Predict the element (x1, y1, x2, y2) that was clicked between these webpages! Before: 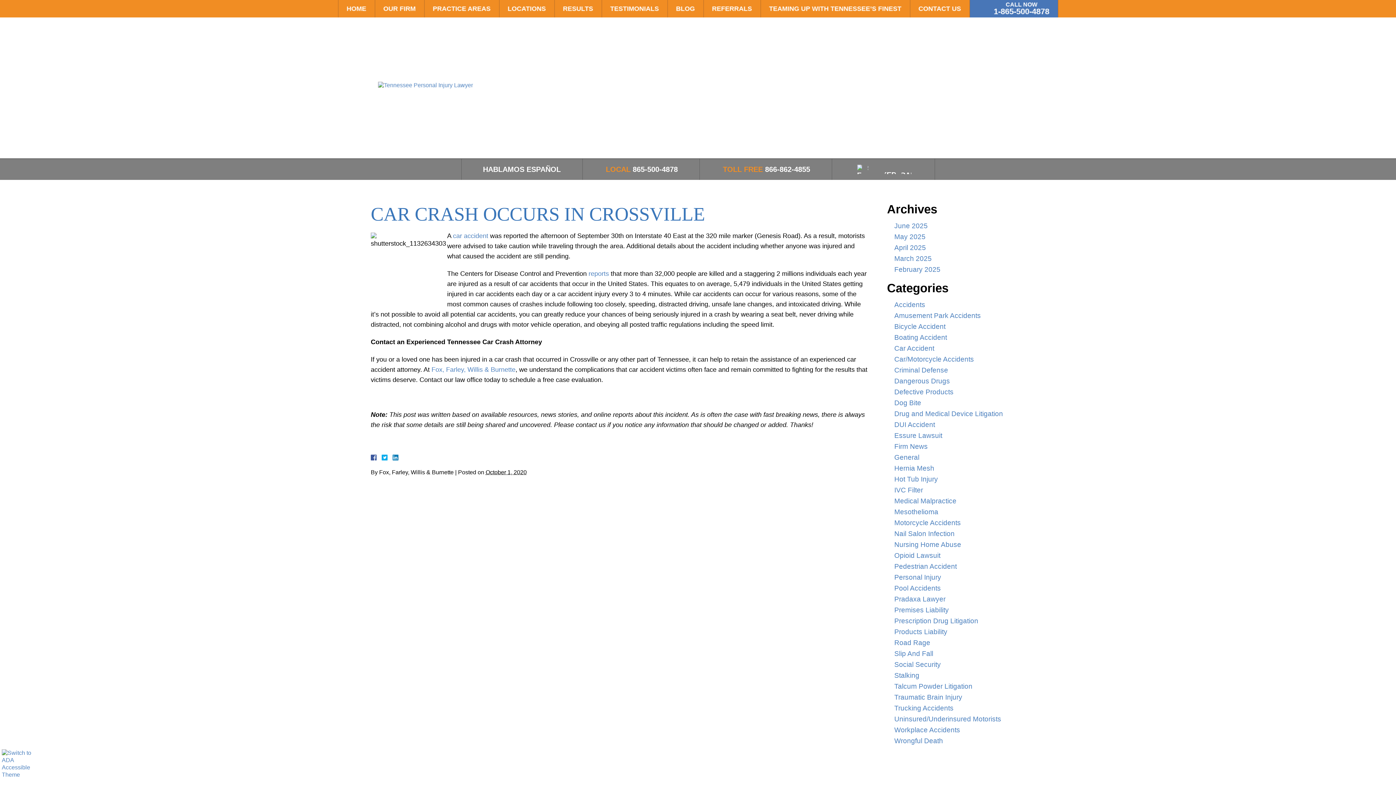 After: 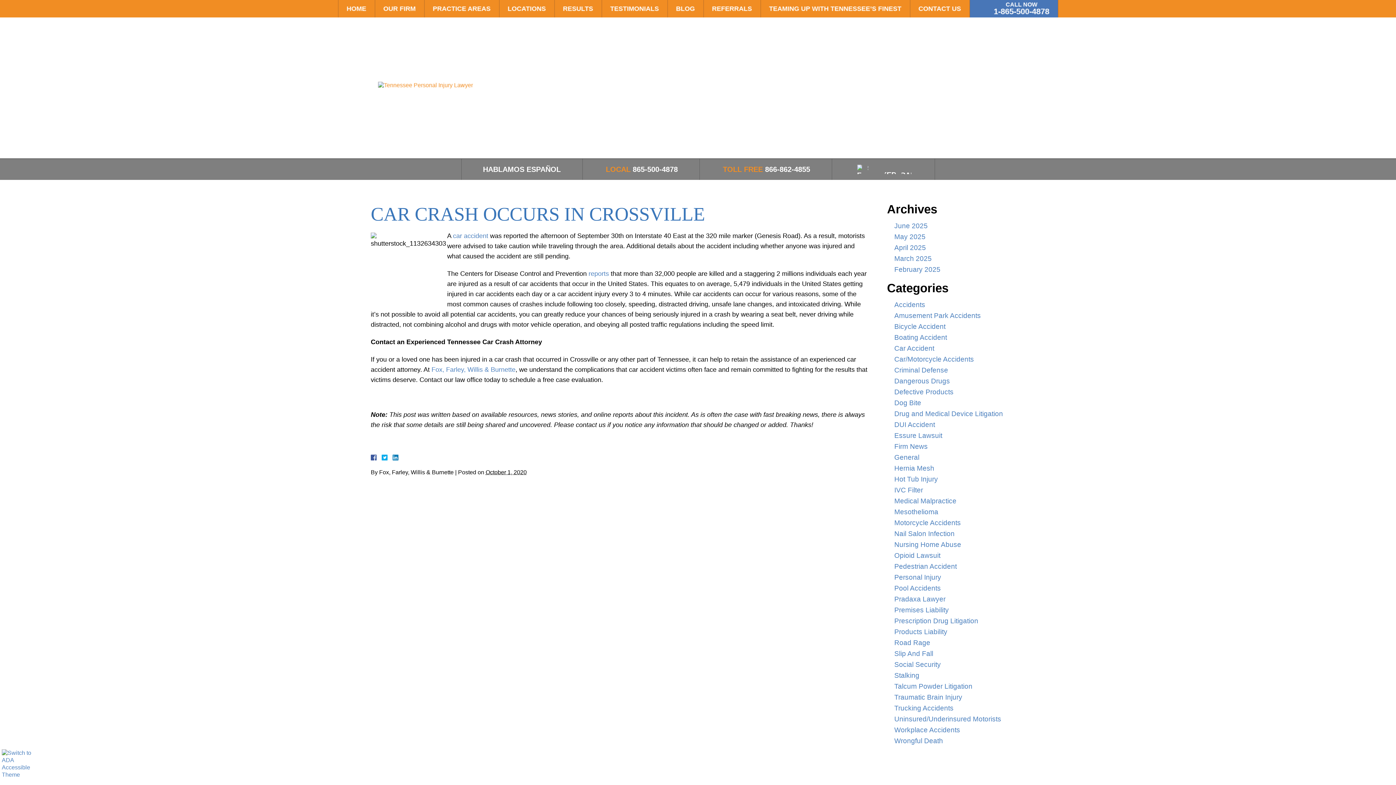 Action: bbox: (378, 81, 473, 89)